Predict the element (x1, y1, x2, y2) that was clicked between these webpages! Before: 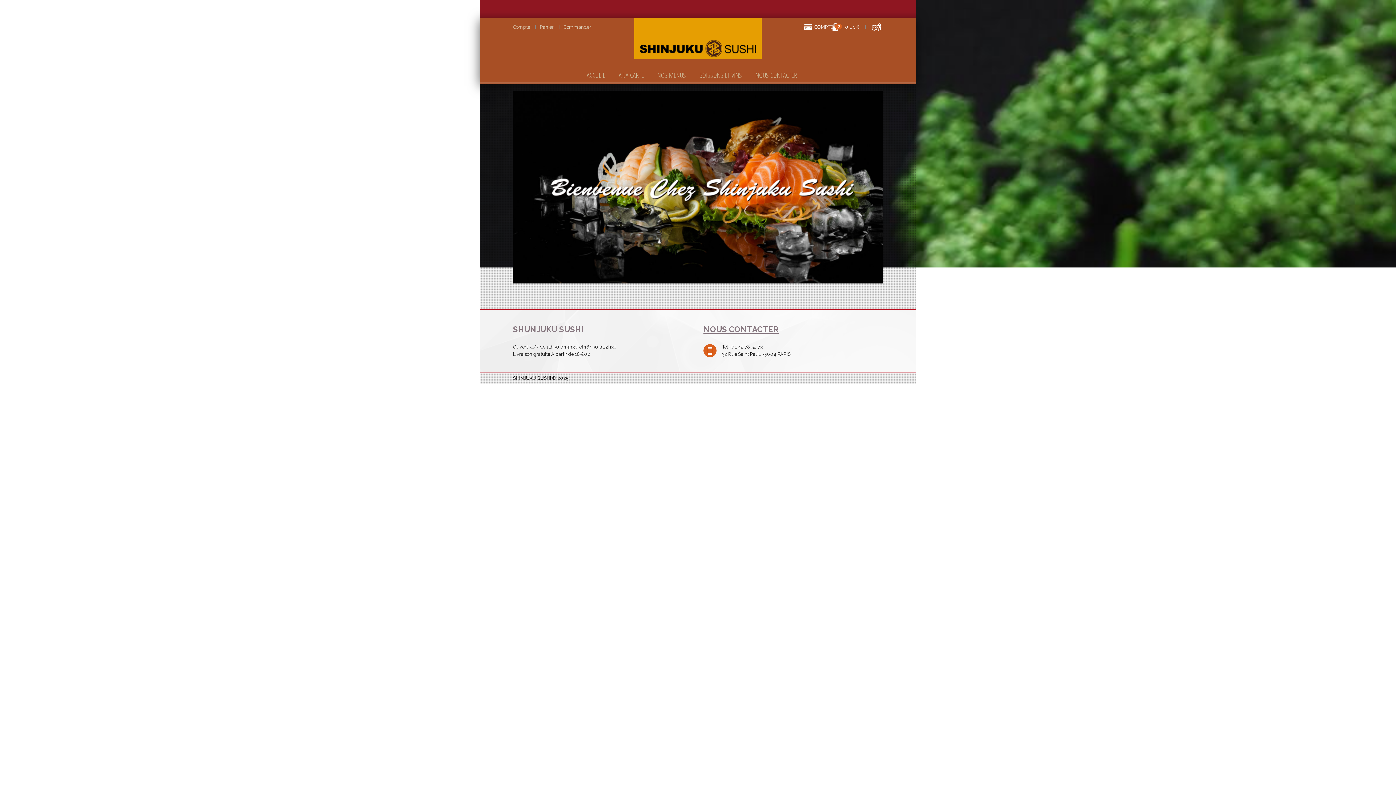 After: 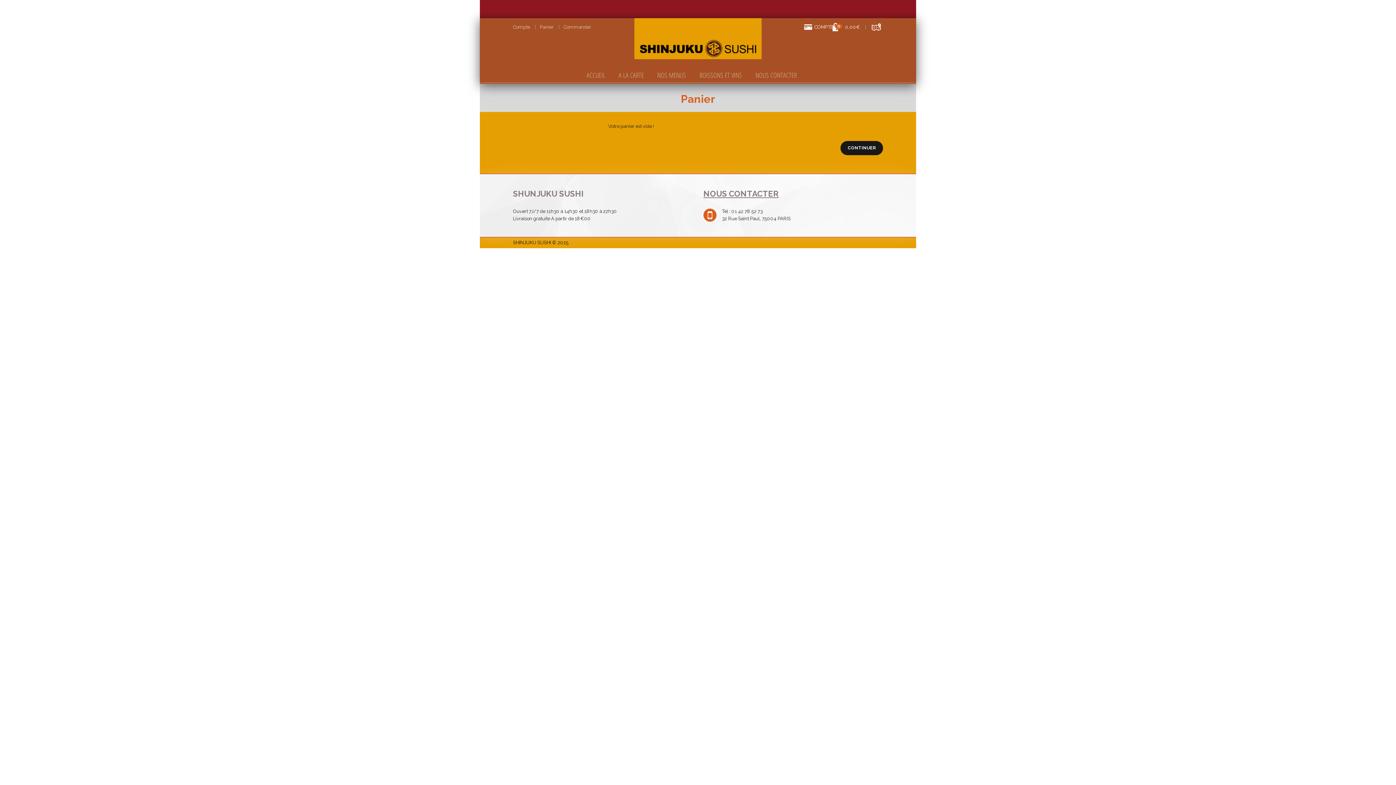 Action: bbox: (540, 24, 553, 29) label: Panier